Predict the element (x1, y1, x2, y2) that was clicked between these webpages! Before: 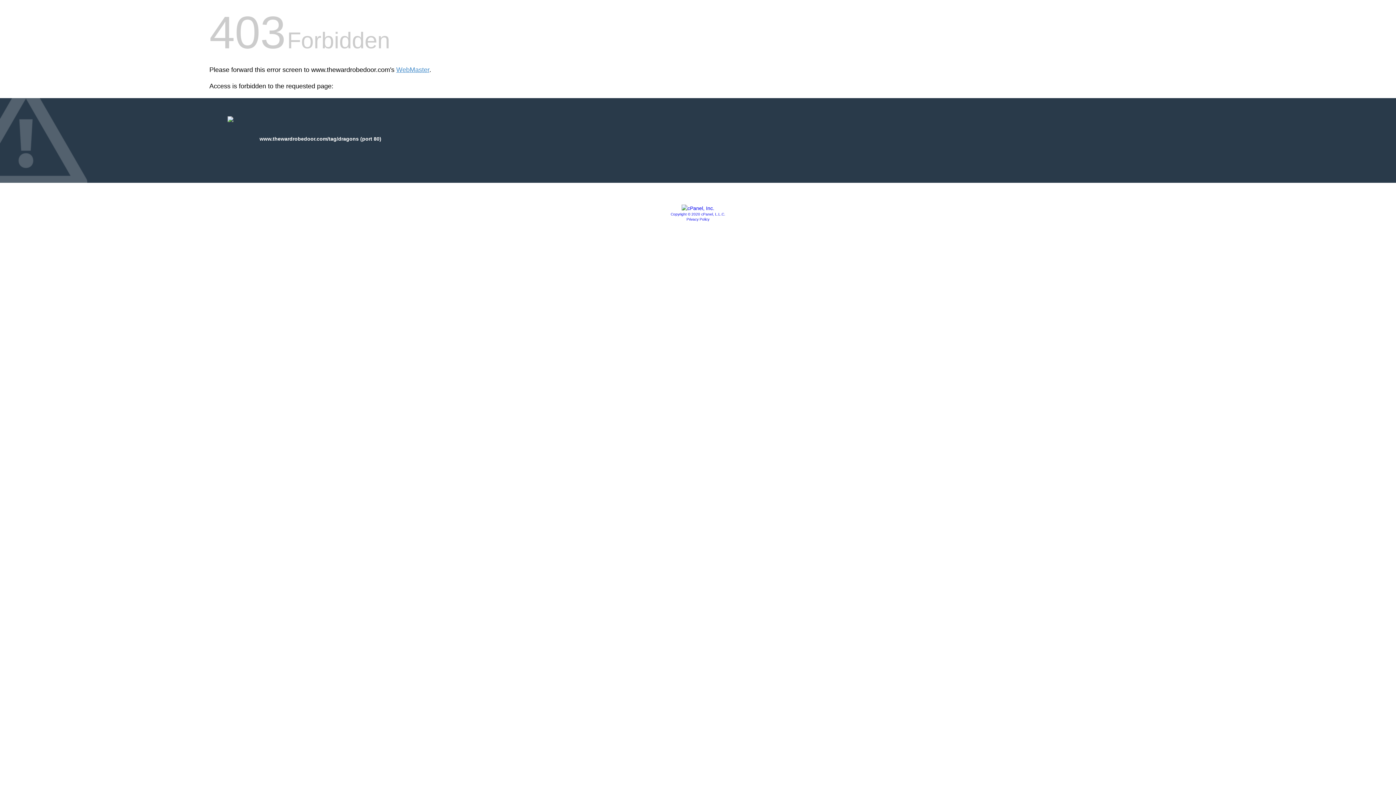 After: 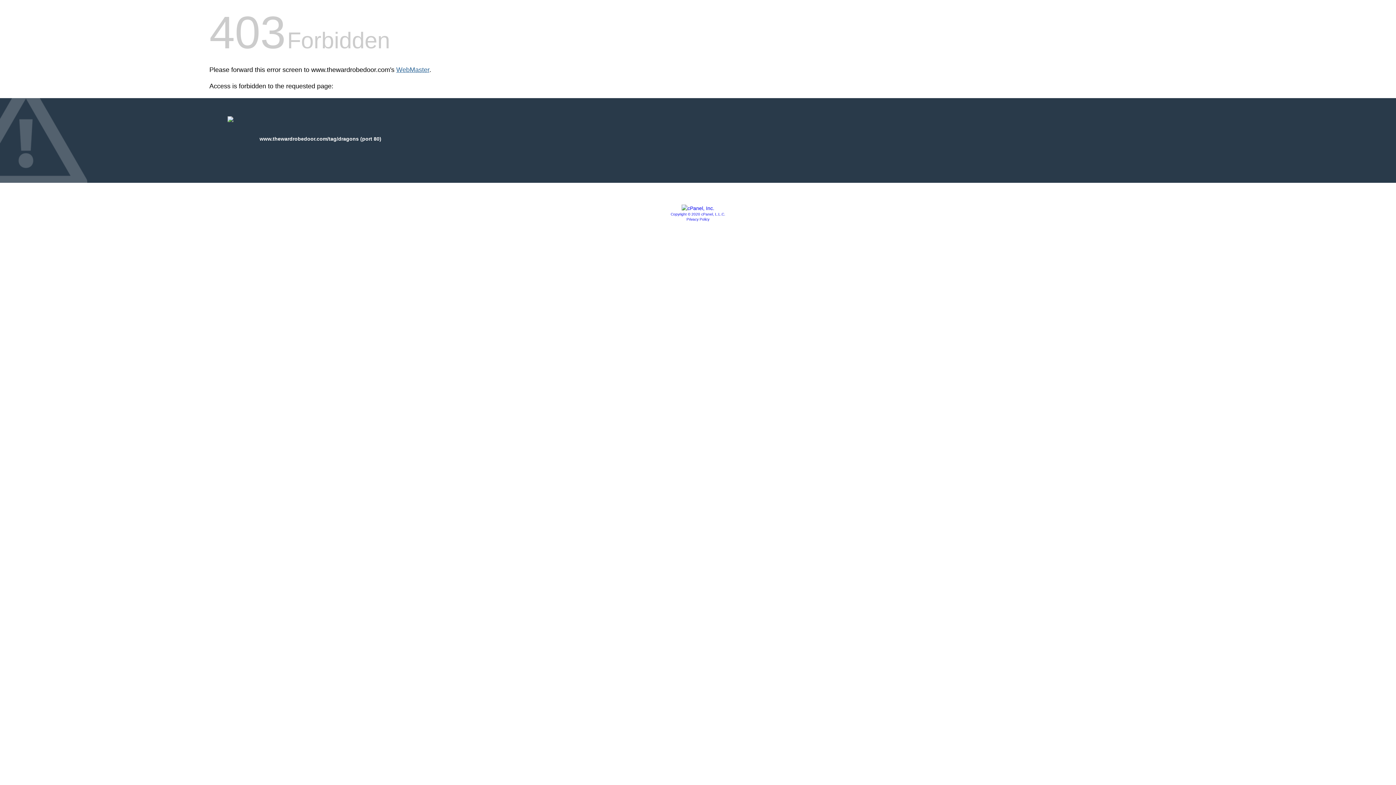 Action: label: WebMaster bbox: (396, 66, 429, 73)